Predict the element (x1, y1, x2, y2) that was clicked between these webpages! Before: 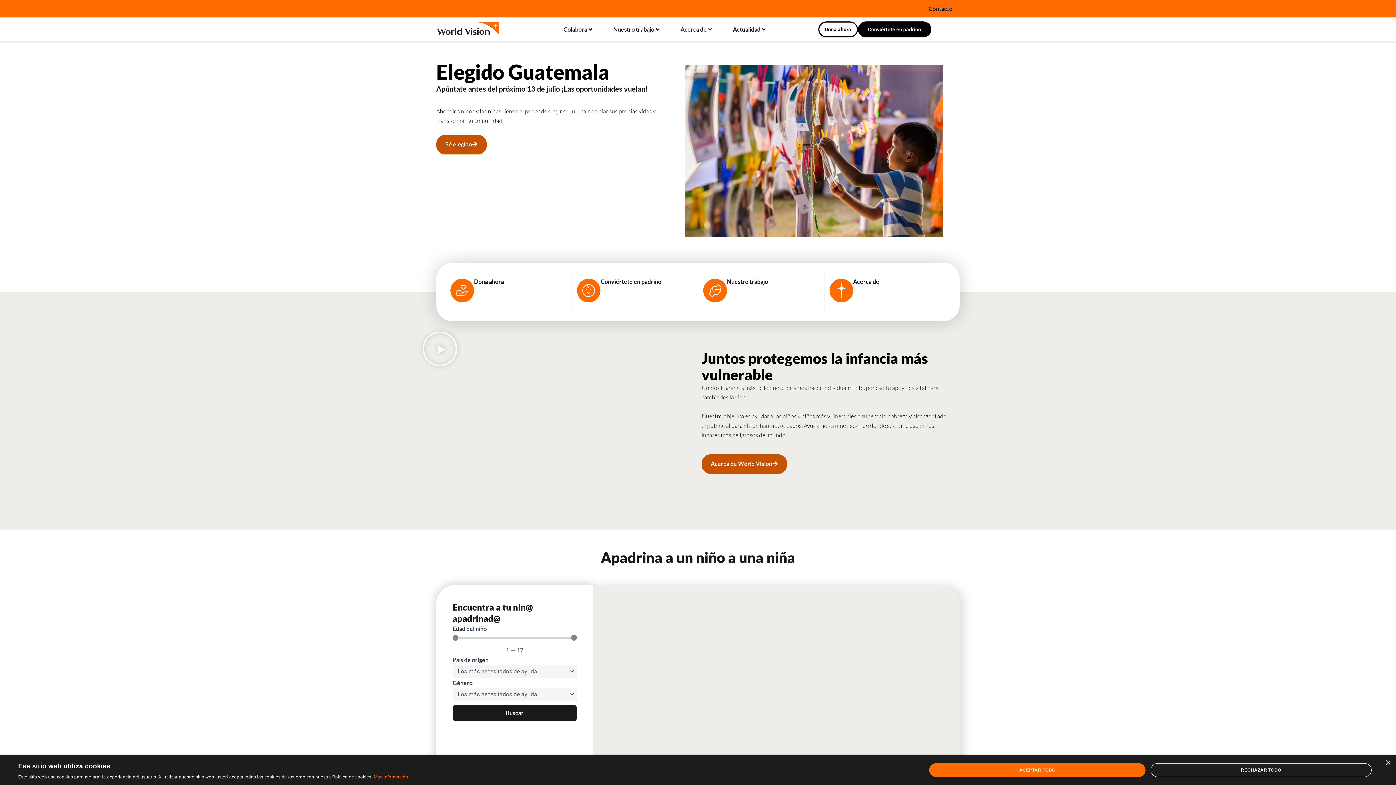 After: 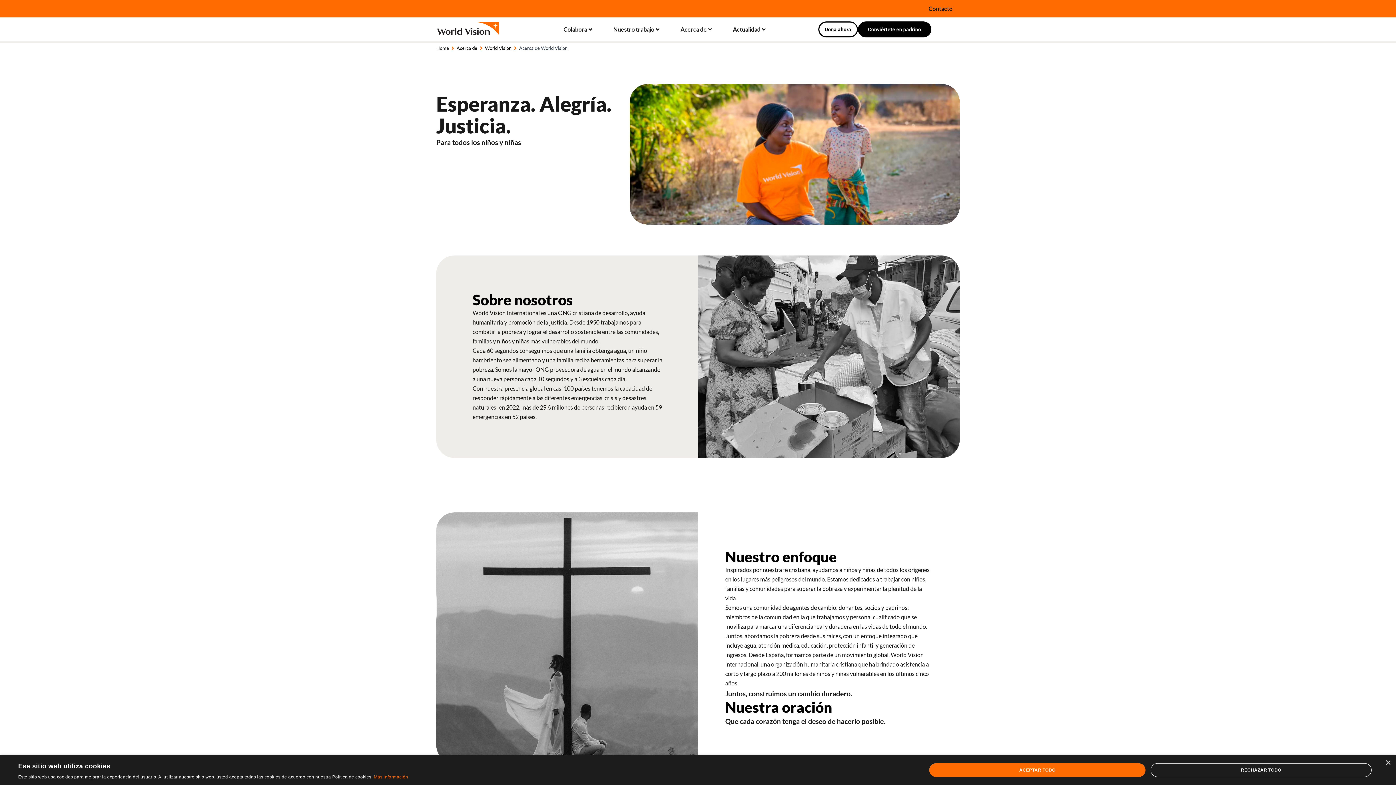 Action: bbox: (829, 278, 853, 302)